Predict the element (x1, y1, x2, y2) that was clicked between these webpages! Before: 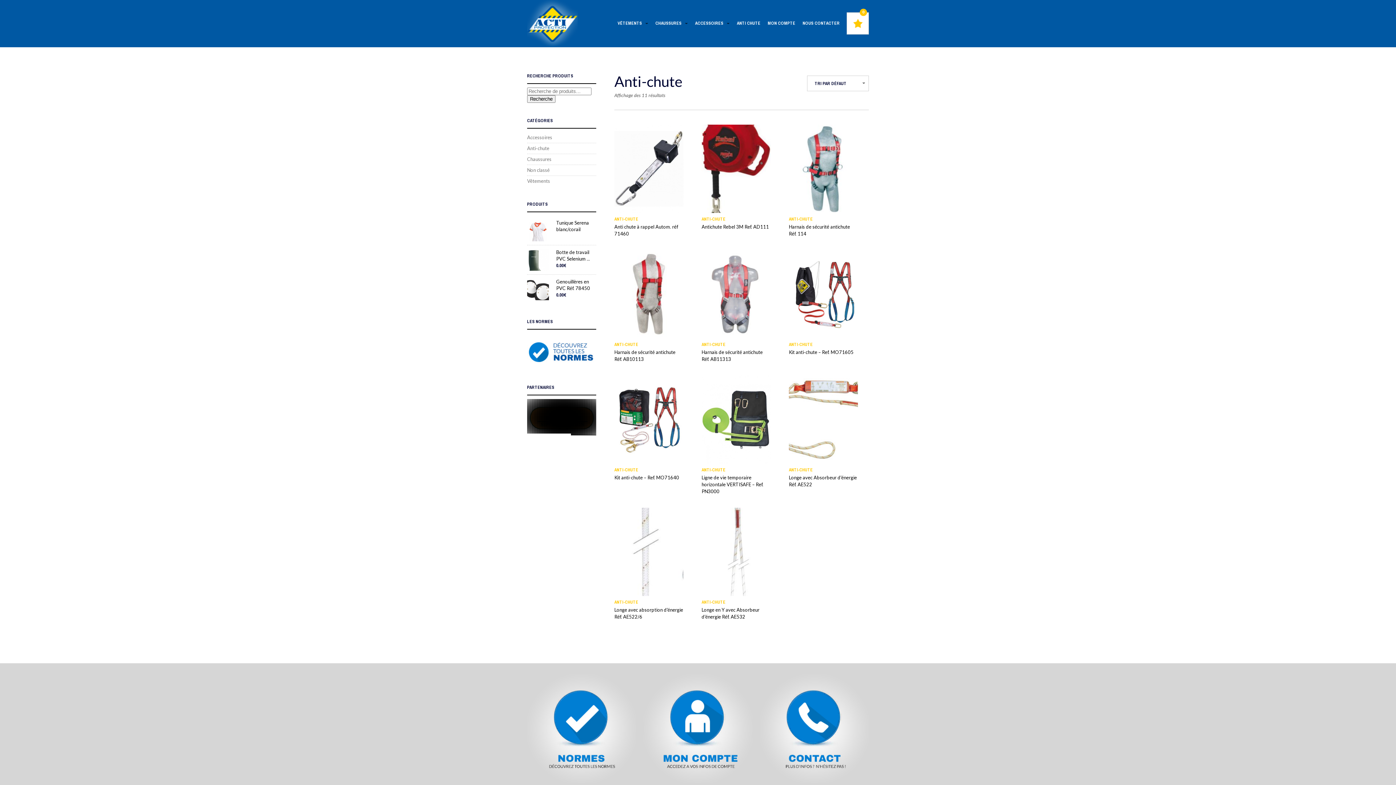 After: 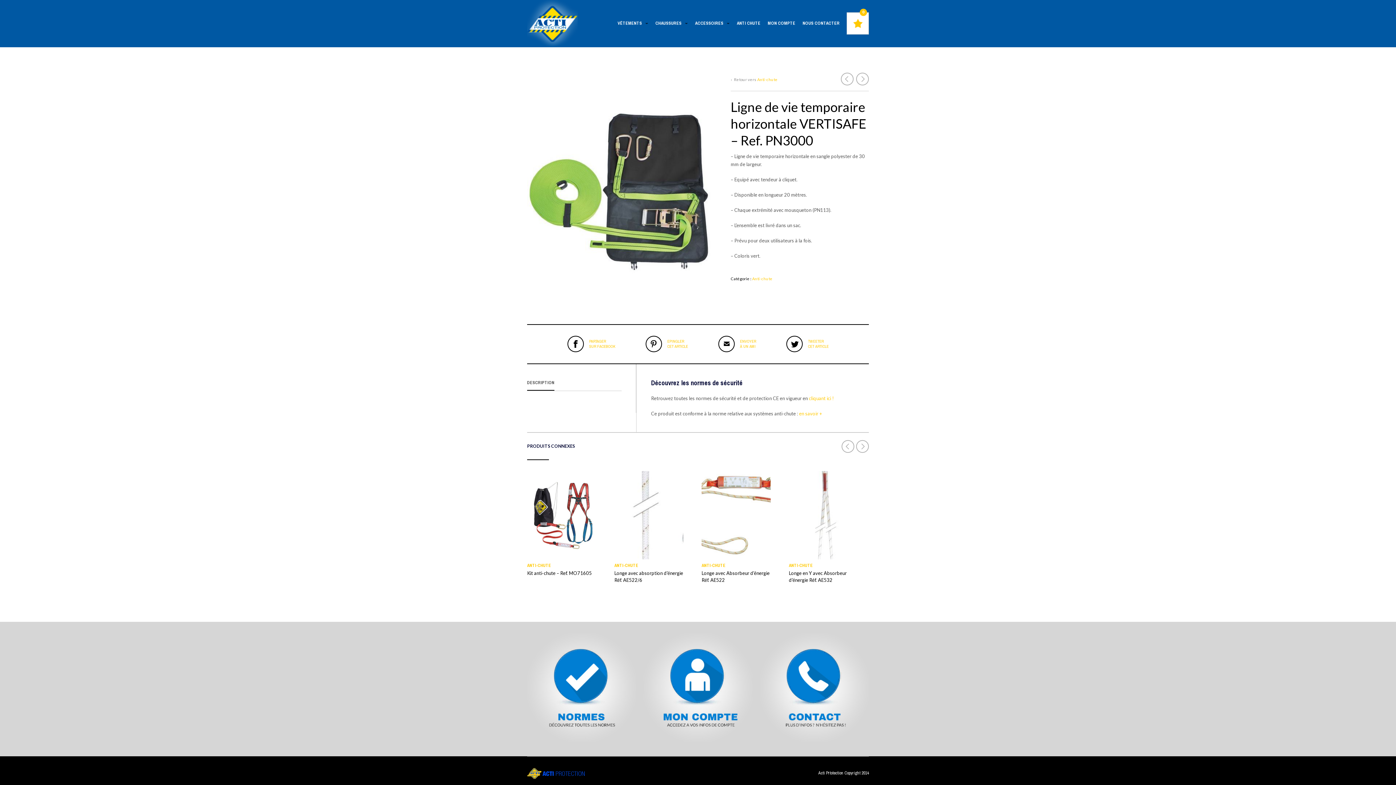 Action: bbox: (701, 375, 770, 464)